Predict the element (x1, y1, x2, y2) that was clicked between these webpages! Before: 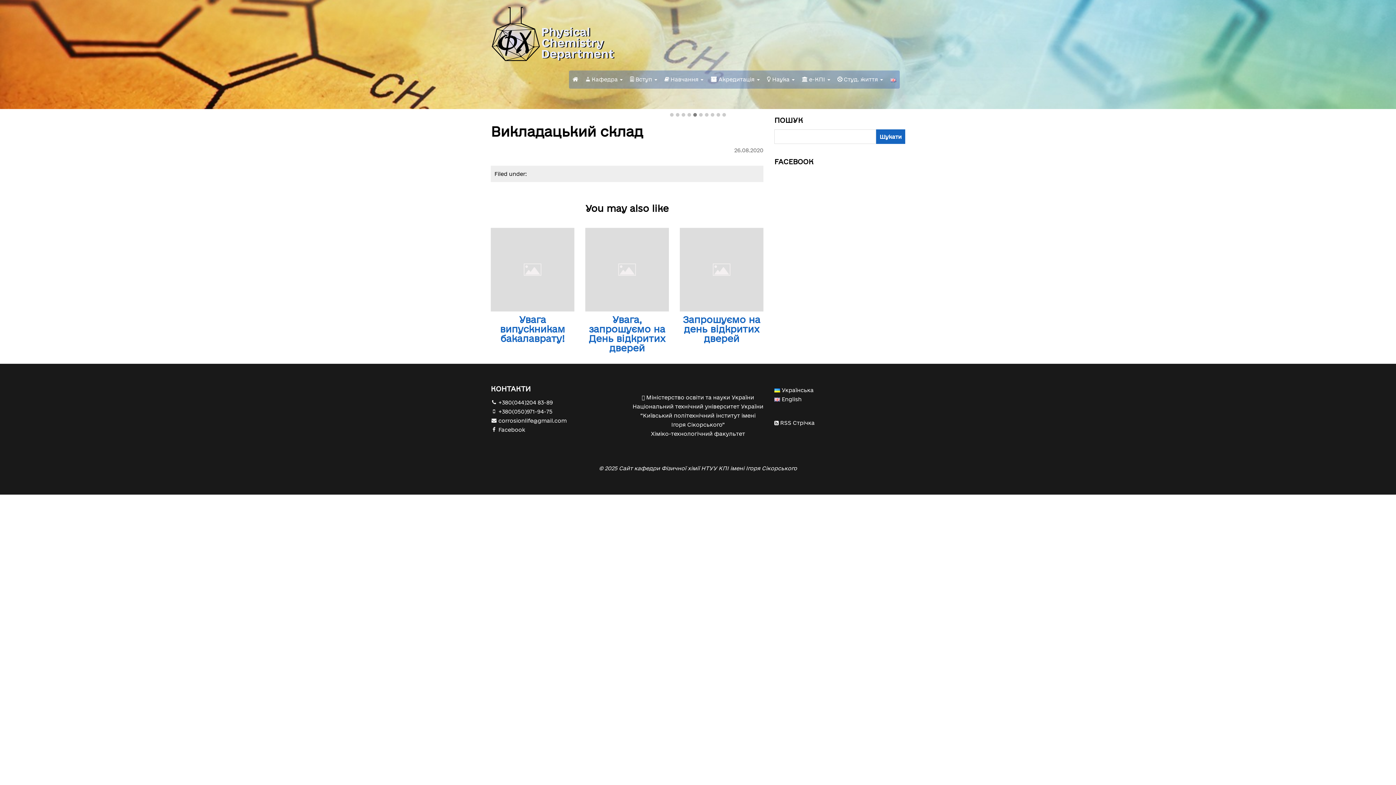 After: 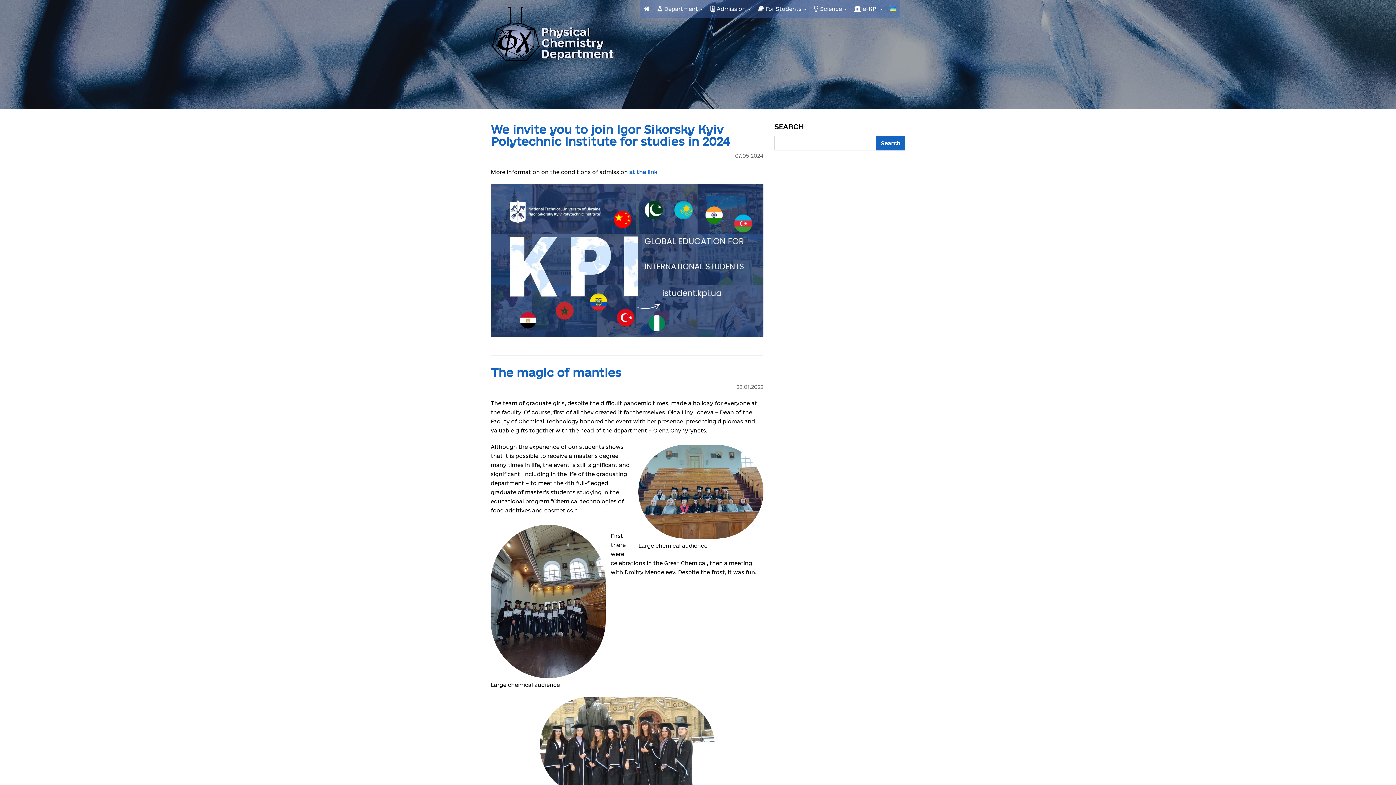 Action: bbox: (774, 396, 801, 402) label: English